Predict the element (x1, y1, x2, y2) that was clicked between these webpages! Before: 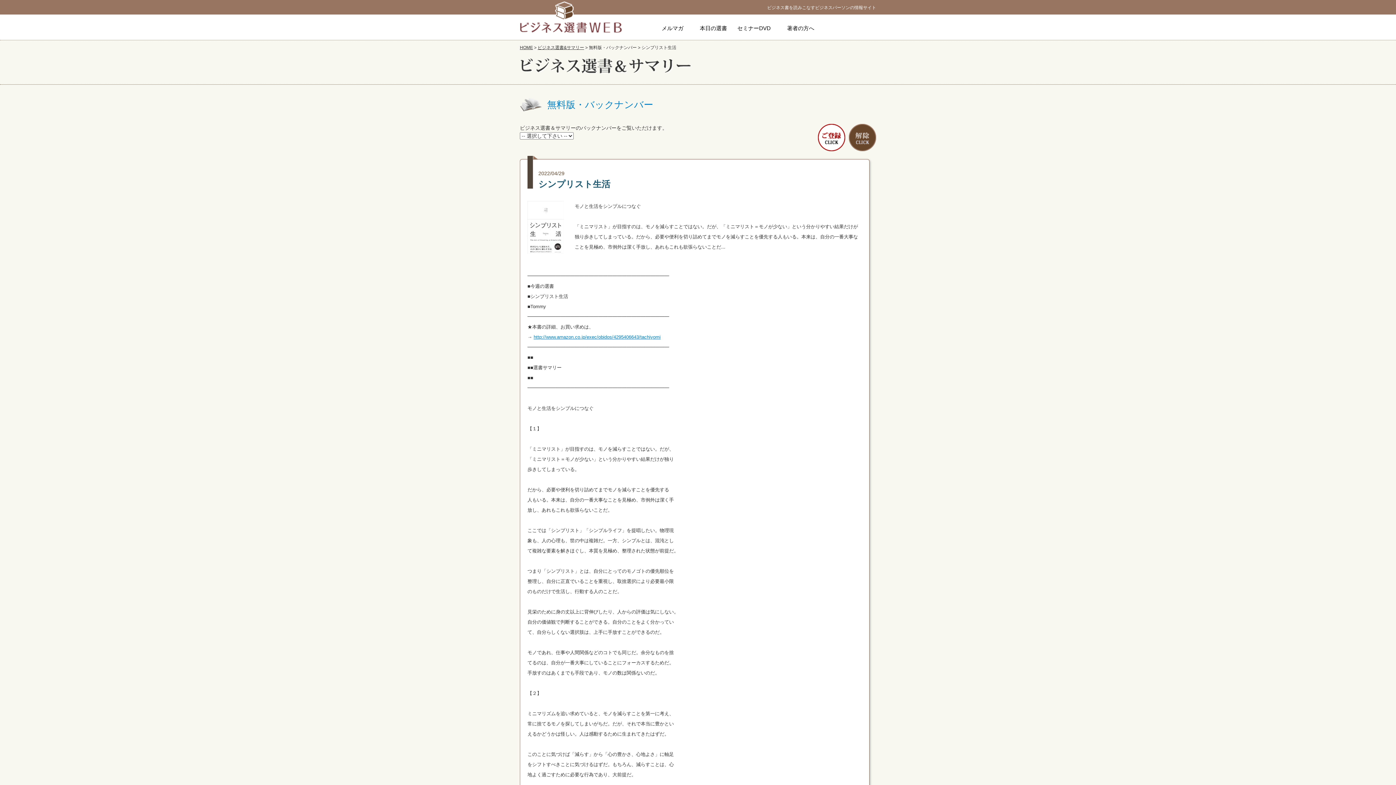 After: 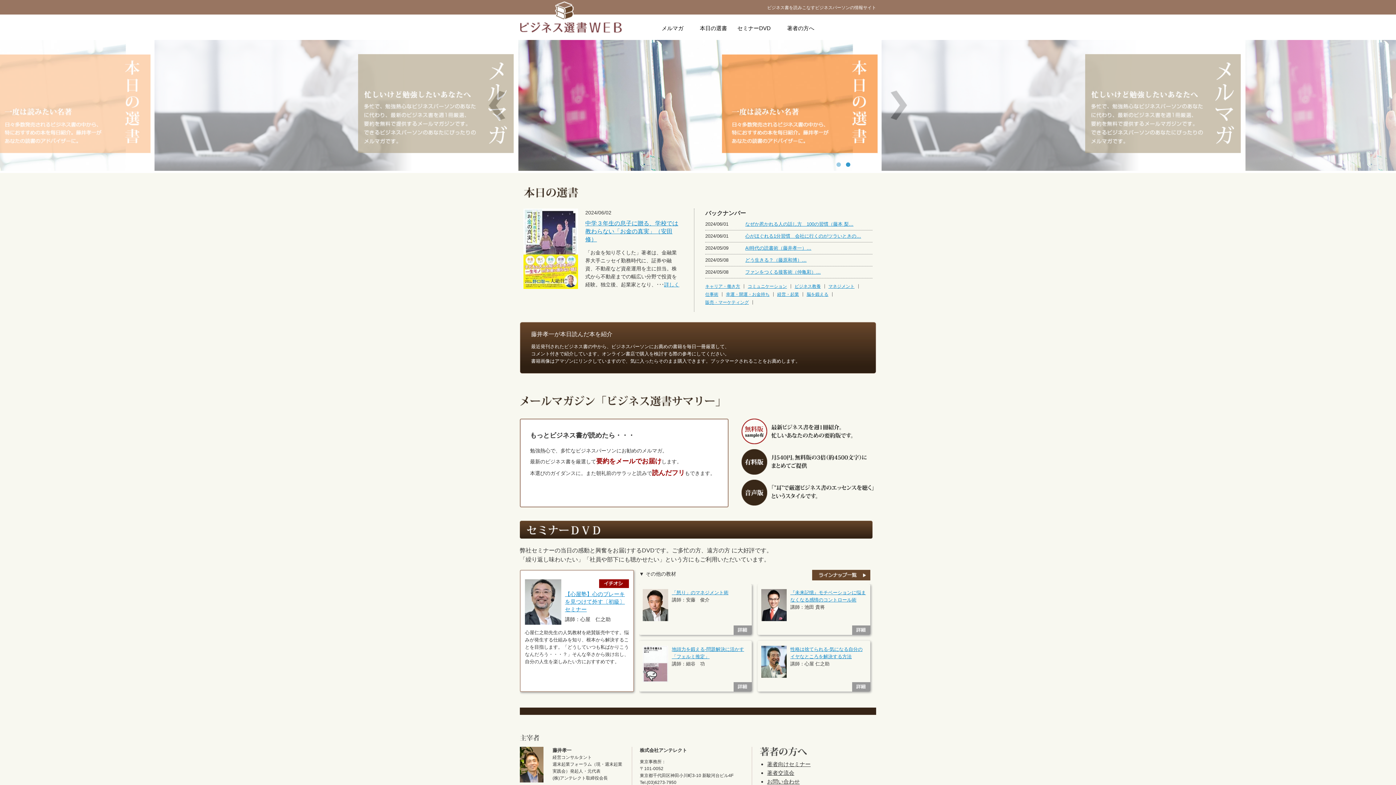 Action: bbox: (520, 45, 533, 50) label: HOME